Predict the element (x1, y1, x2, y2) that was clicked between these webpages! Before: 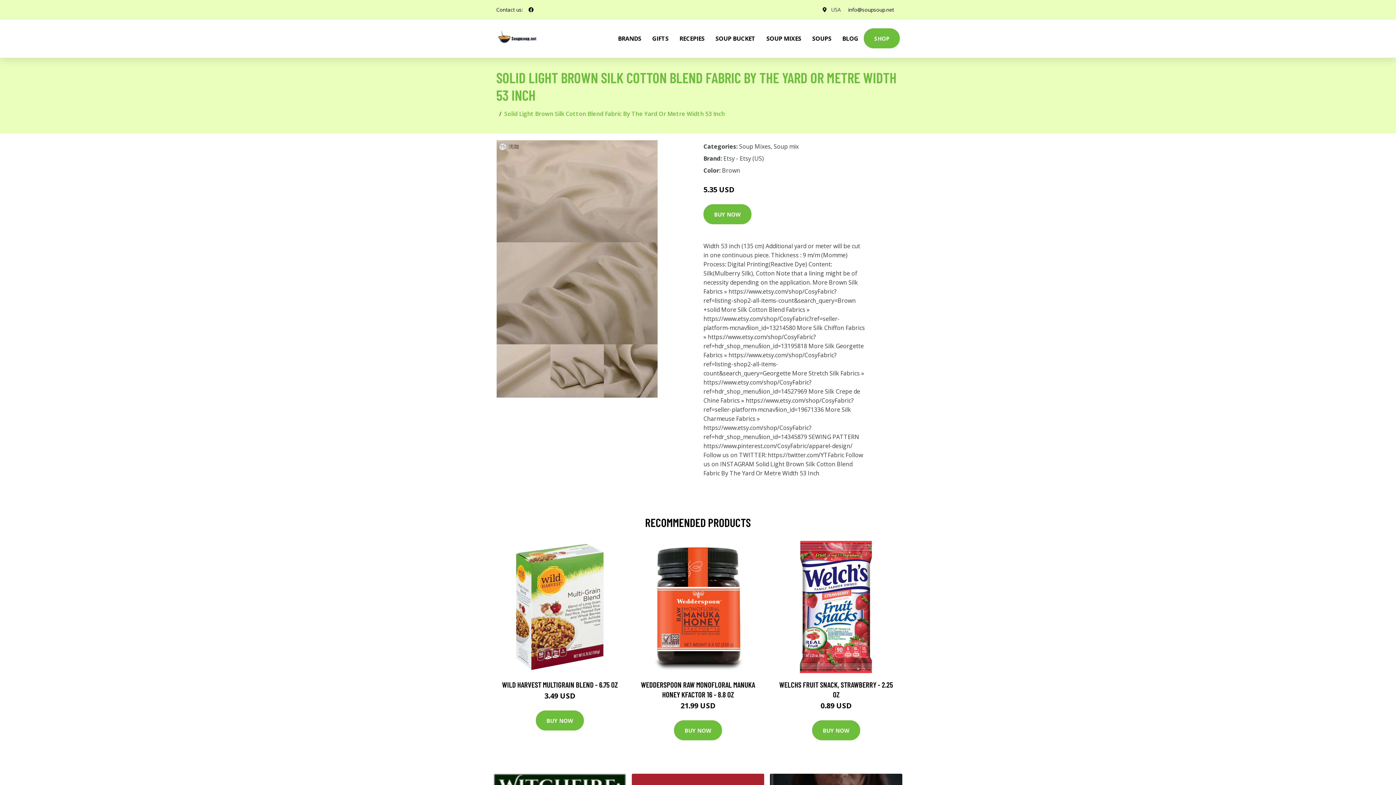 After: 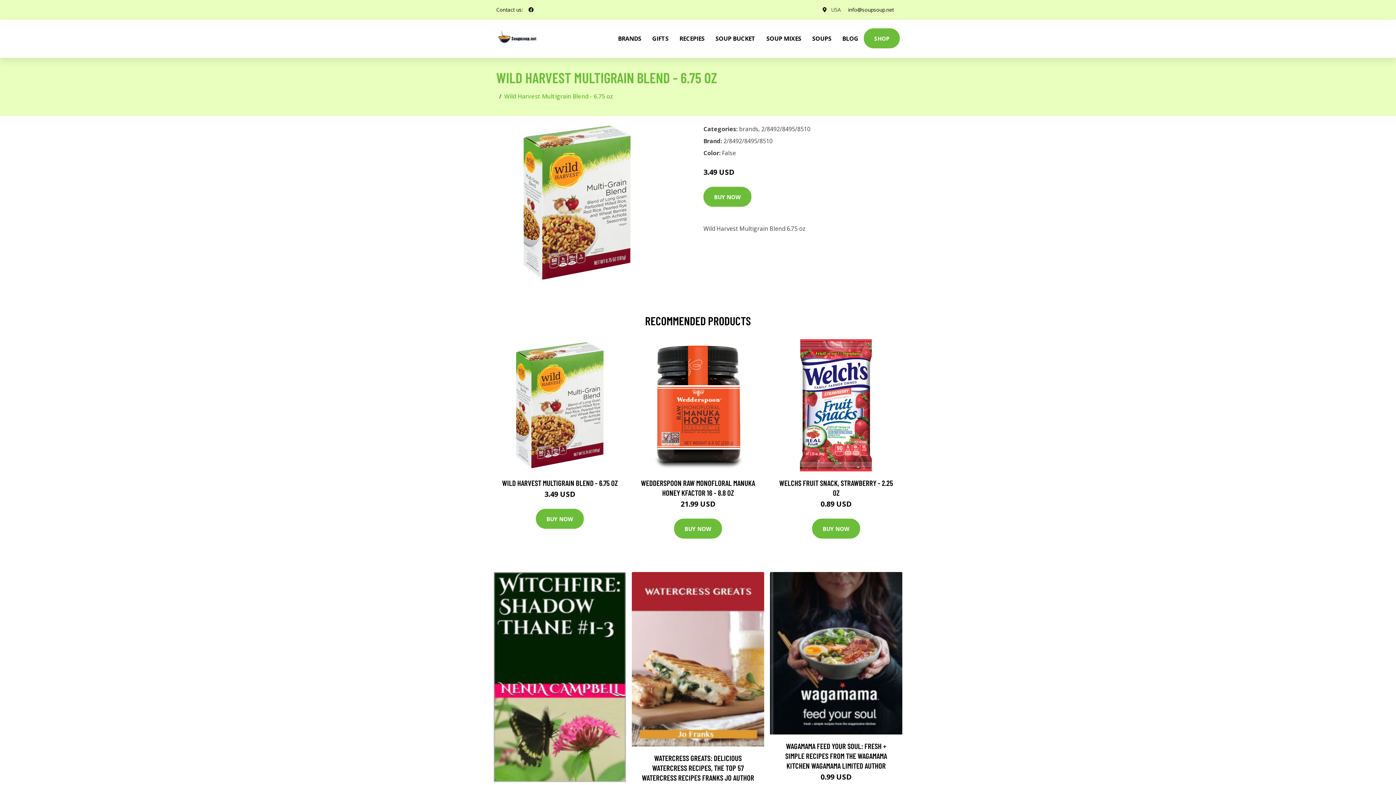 Action: label: WILD HARVEST MULTIGRAIN BLEND - 6.75 OZ bbox: (502, 680, 617, 689)